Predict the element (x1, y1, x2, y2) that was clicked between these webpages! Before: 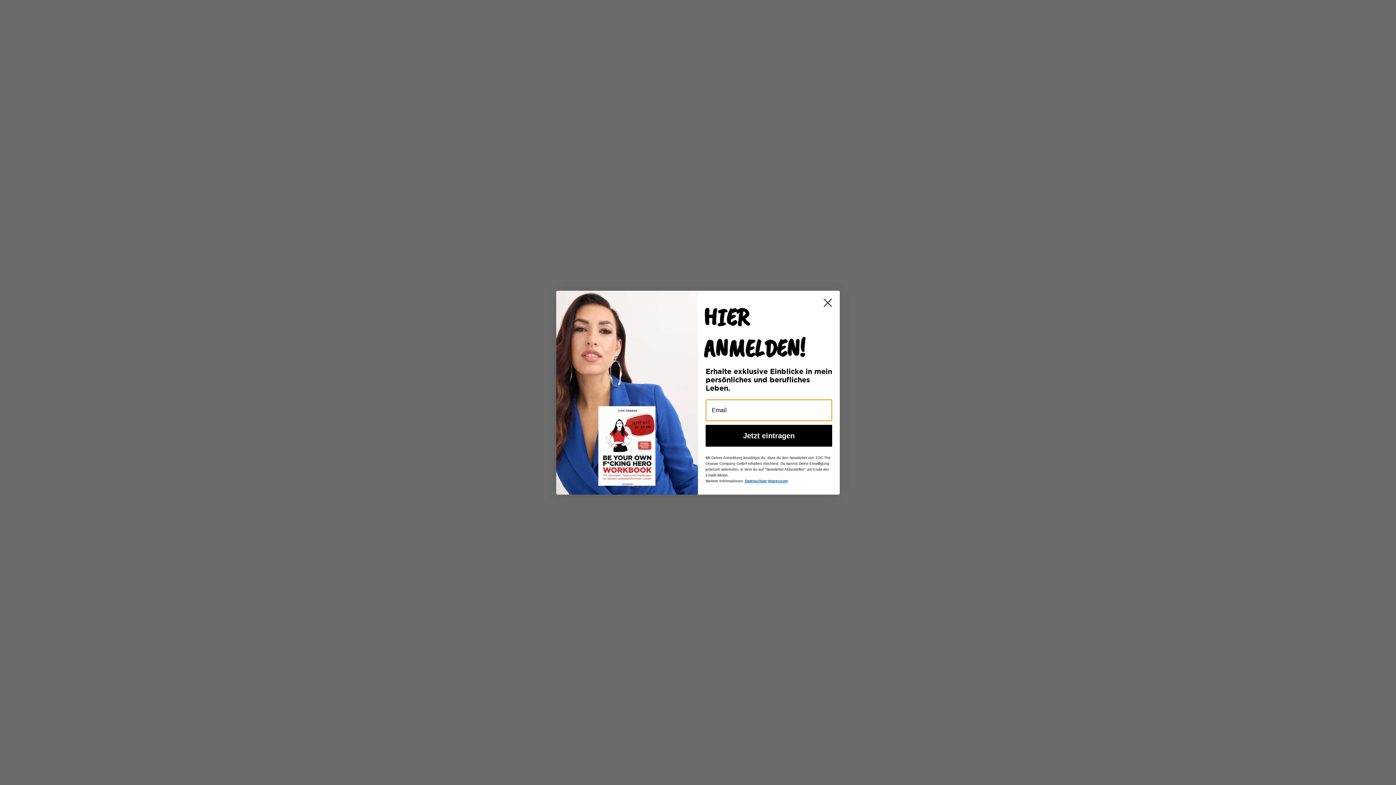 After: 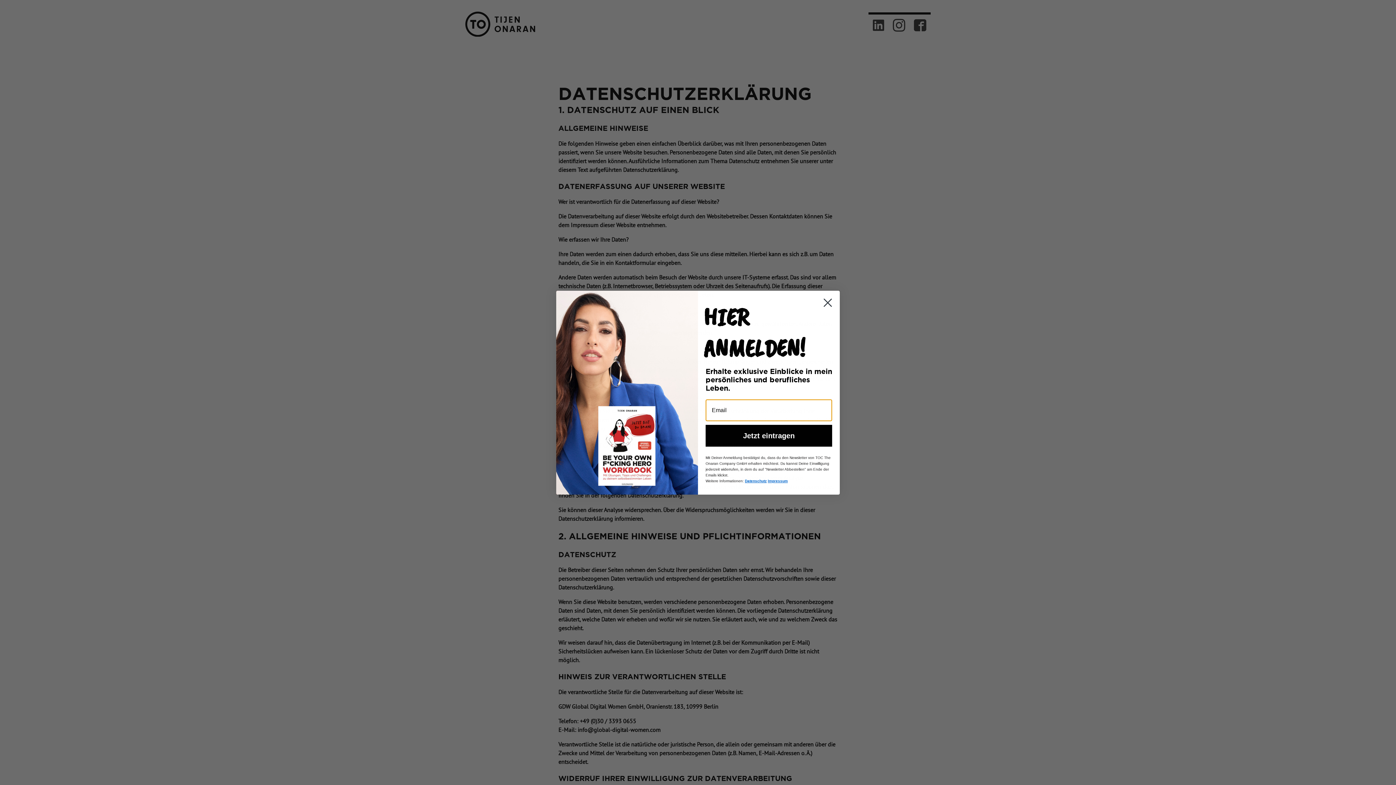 Action: label: Datenschutz bbox: (745, 479, 766, 483)